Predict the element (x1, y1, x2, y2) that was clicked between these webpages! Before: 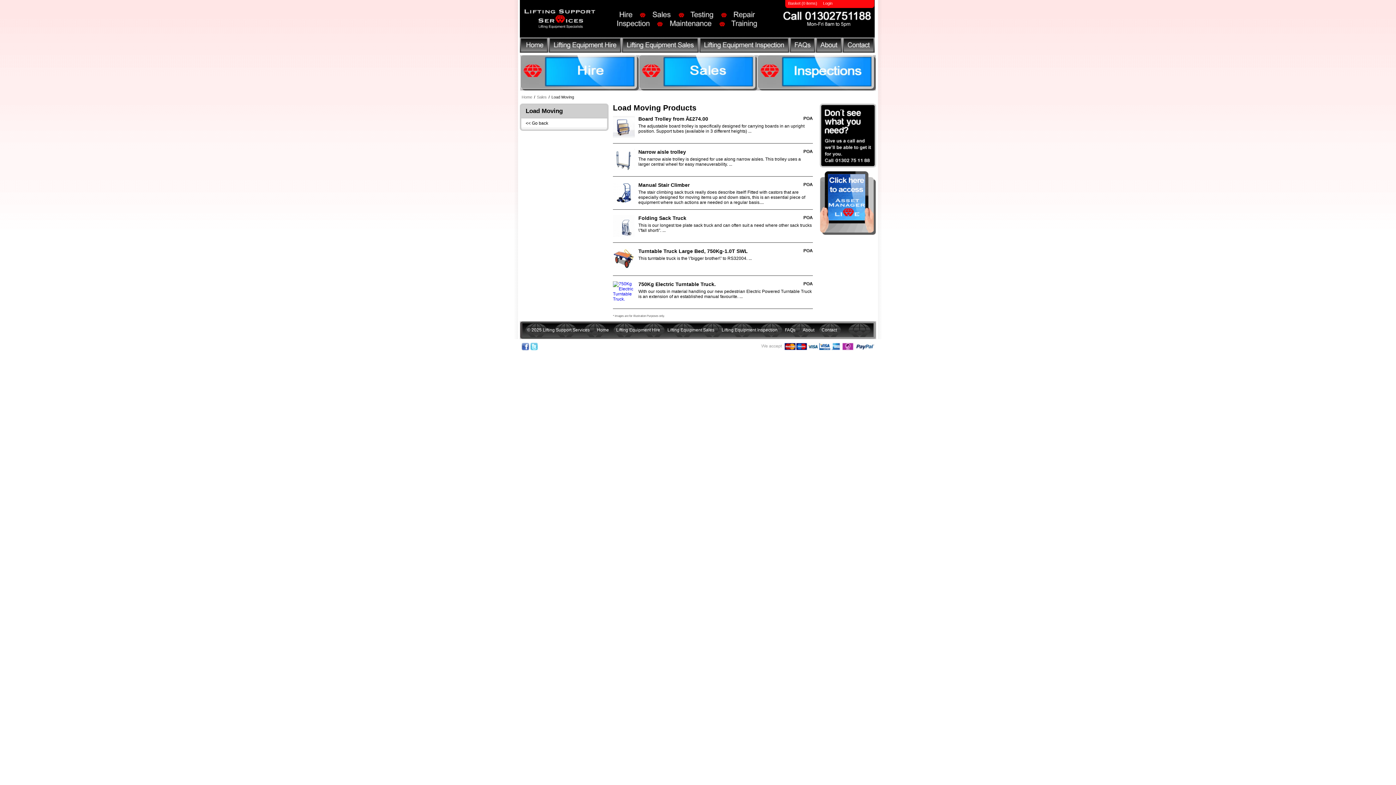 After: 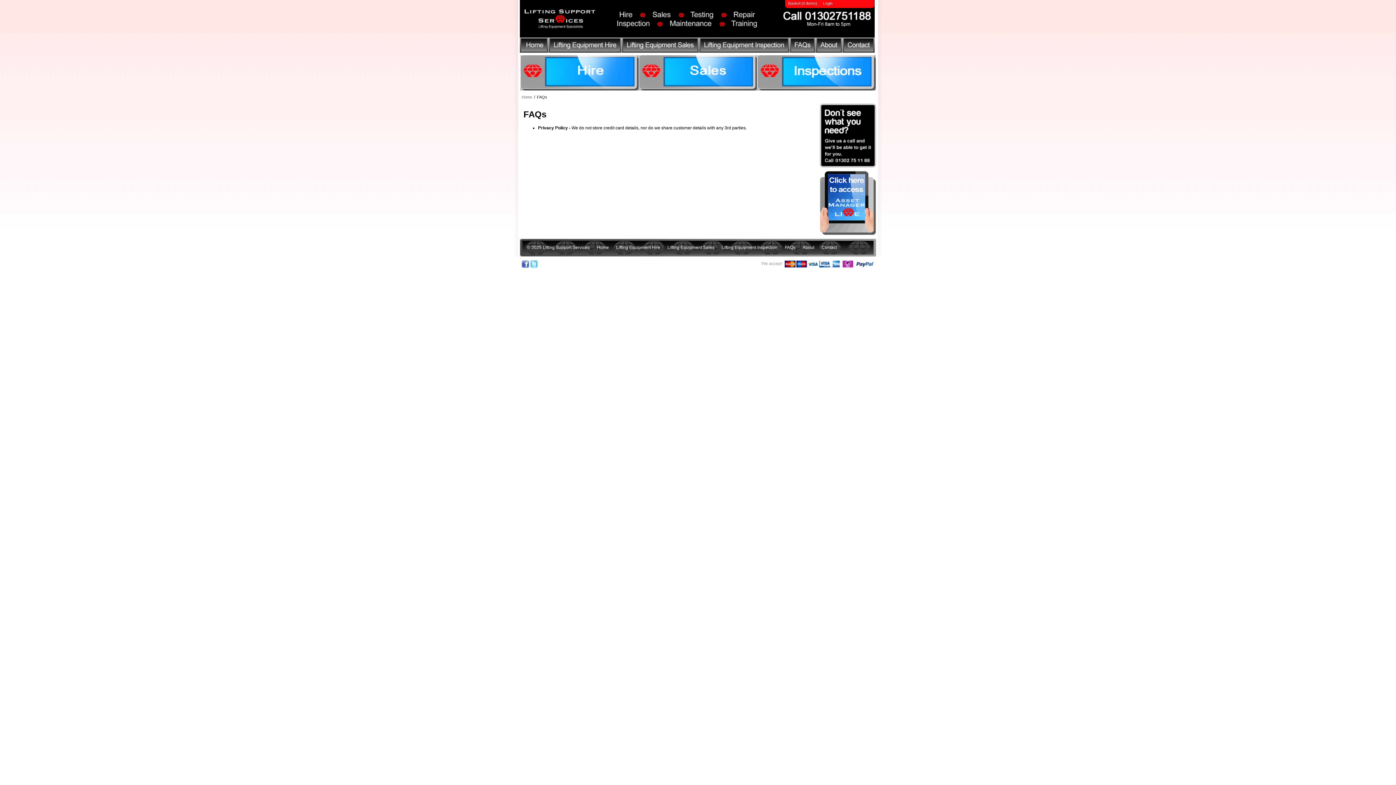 Action: bbox: (785, 327, 795, 332) label: FAQs